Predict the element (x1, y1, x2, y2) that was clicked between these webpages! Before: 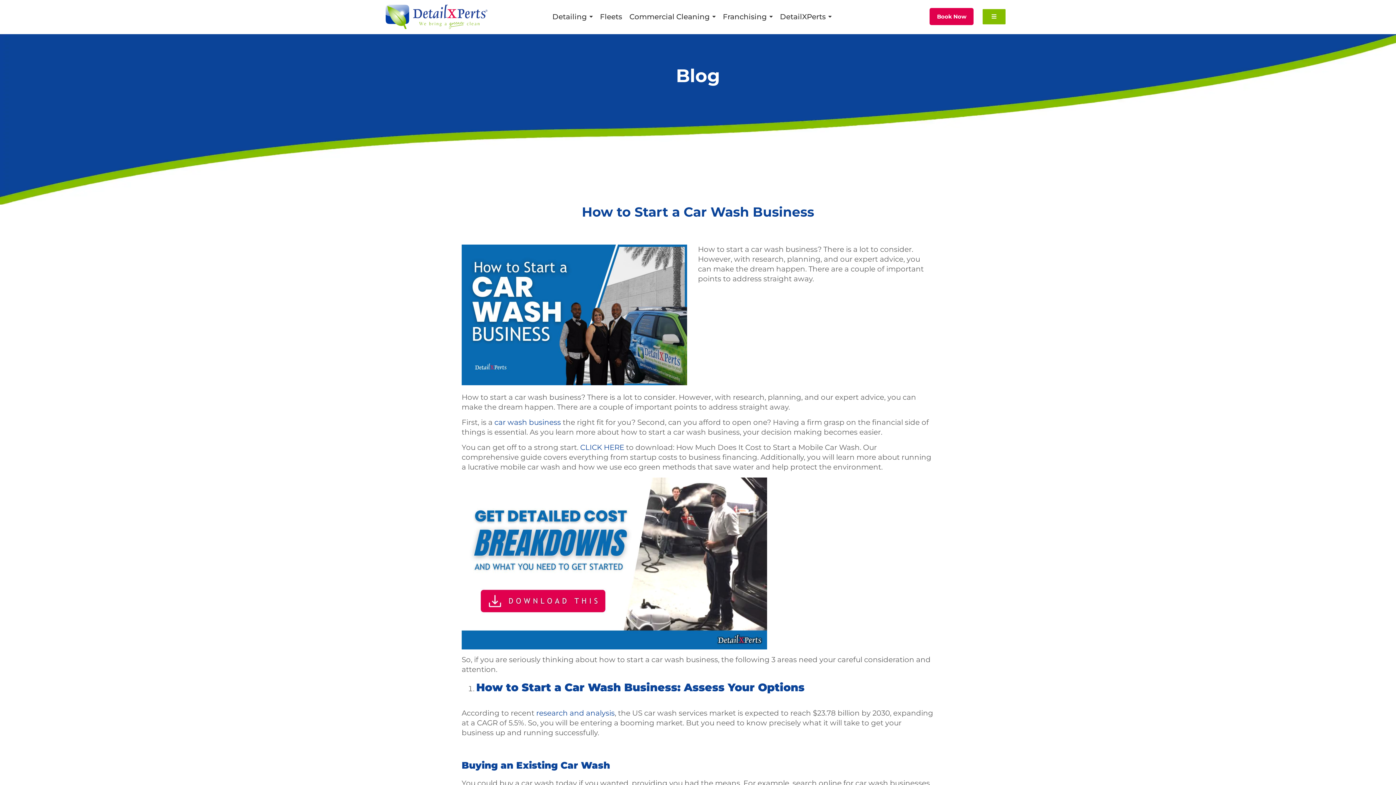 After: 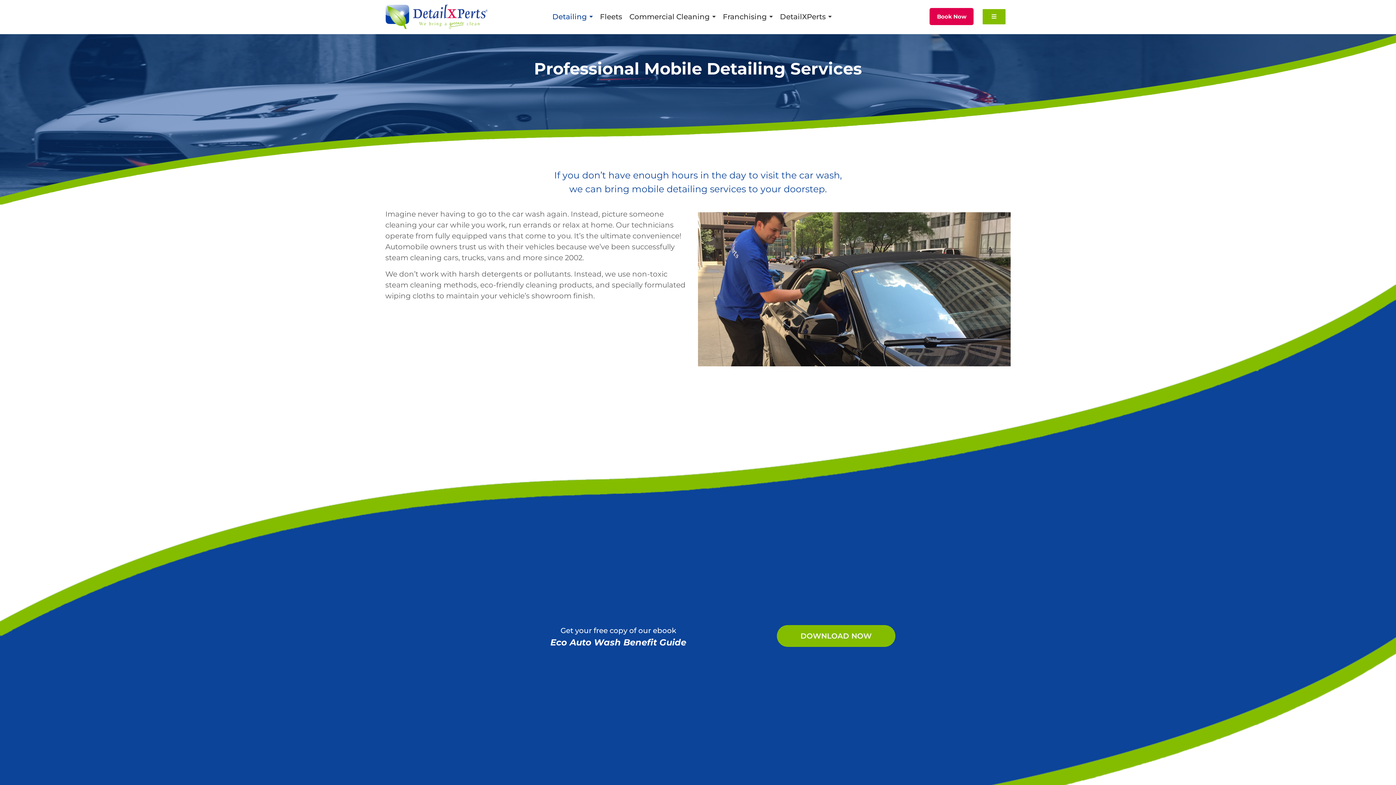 Action: bbox: (552, 7, 592, 26) label: Detailing